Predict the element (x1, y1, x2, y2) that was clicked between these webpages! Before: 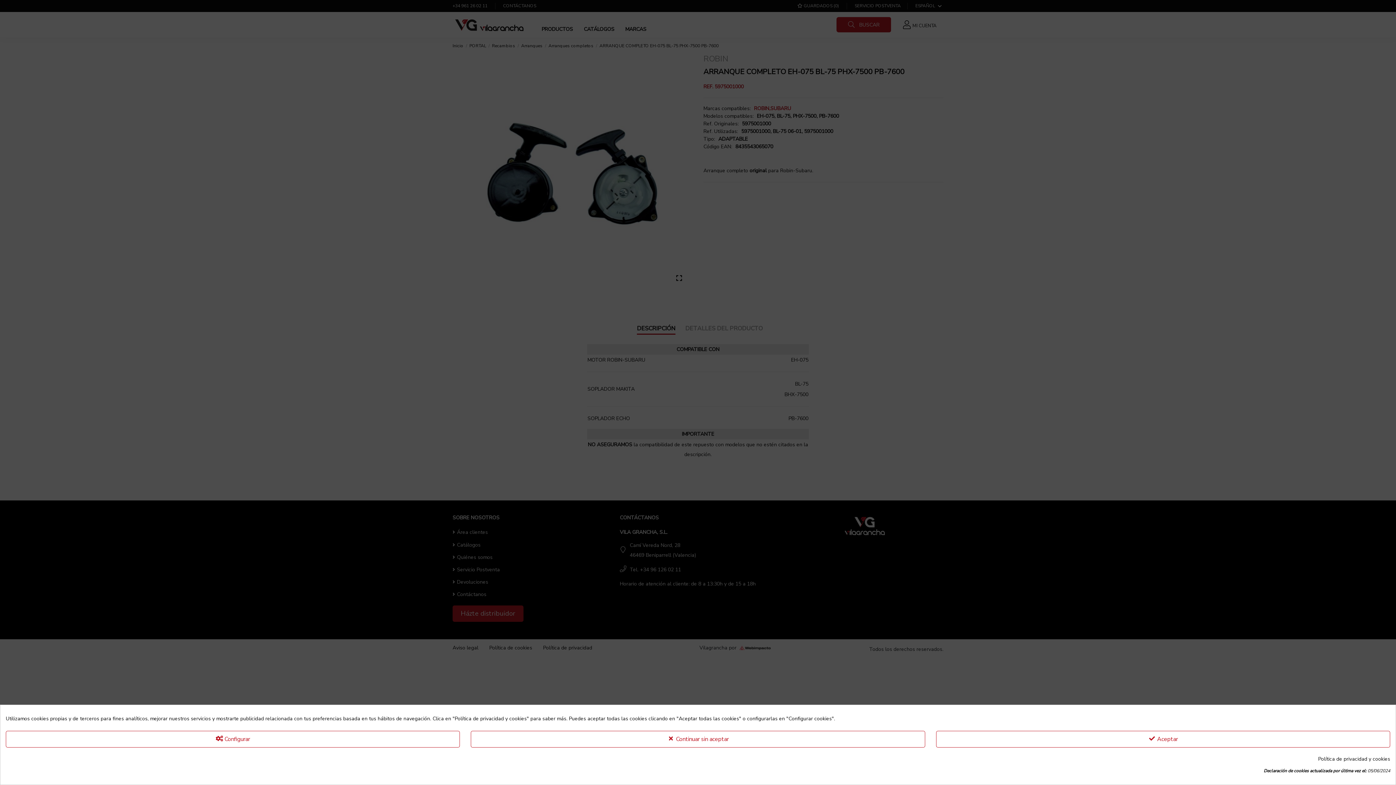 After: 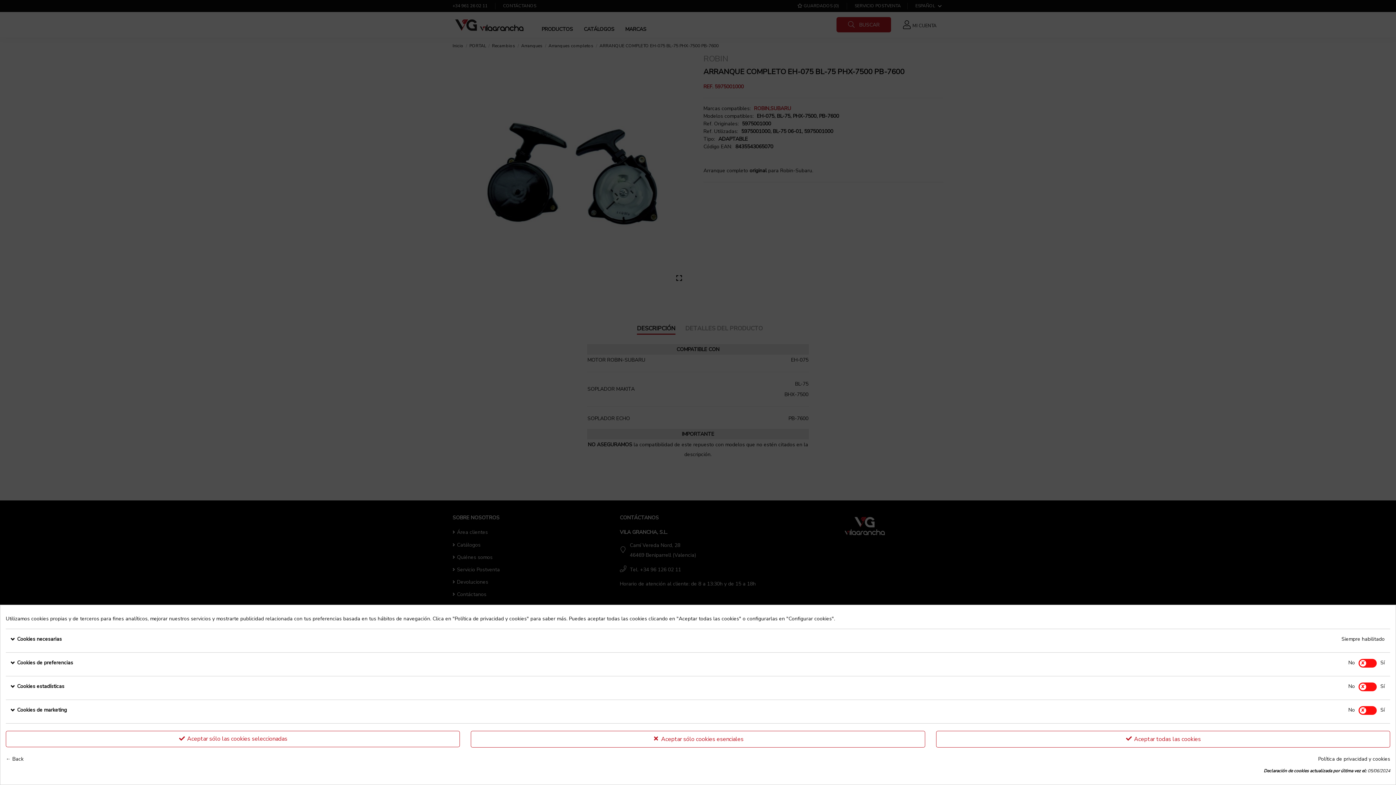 Action: label:  Configurar bbox: (5, 731, 460, 748)